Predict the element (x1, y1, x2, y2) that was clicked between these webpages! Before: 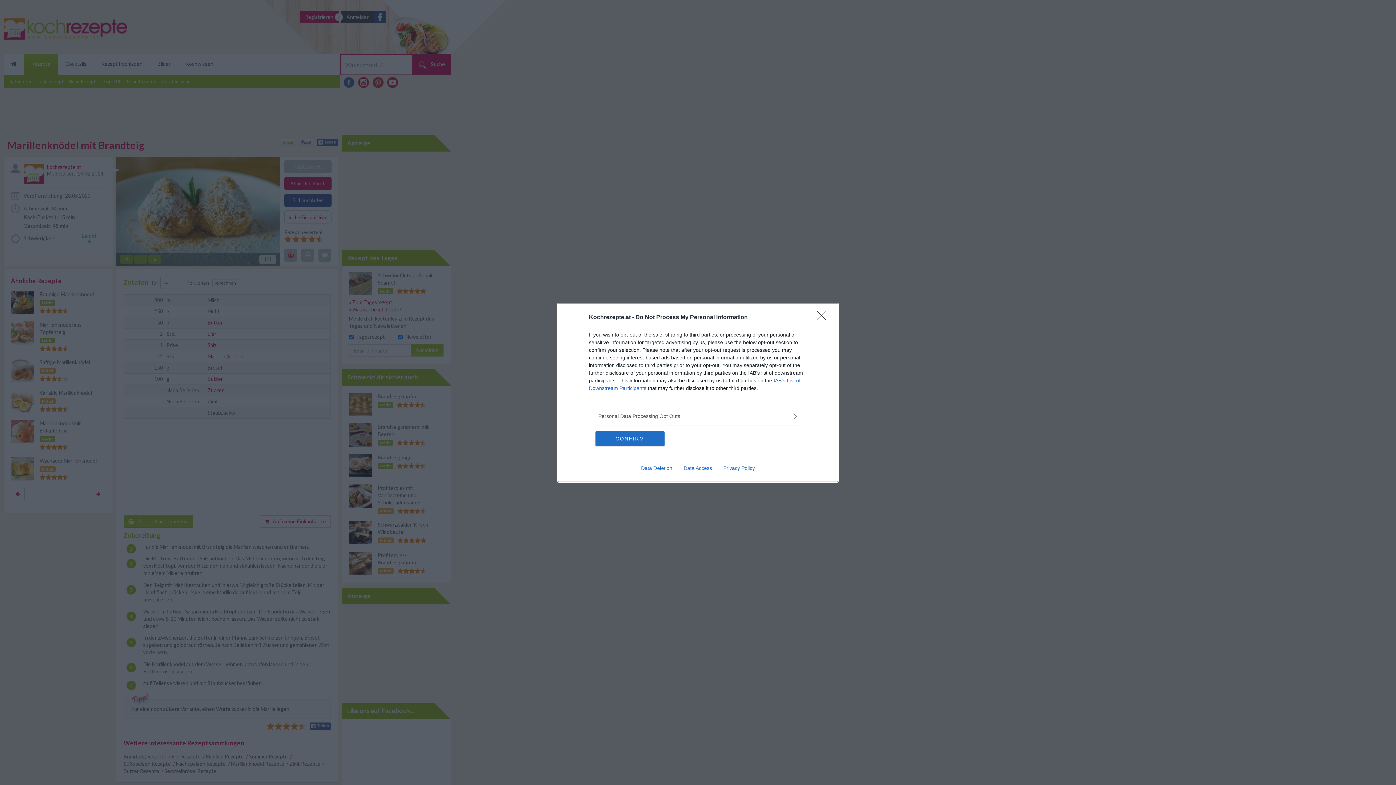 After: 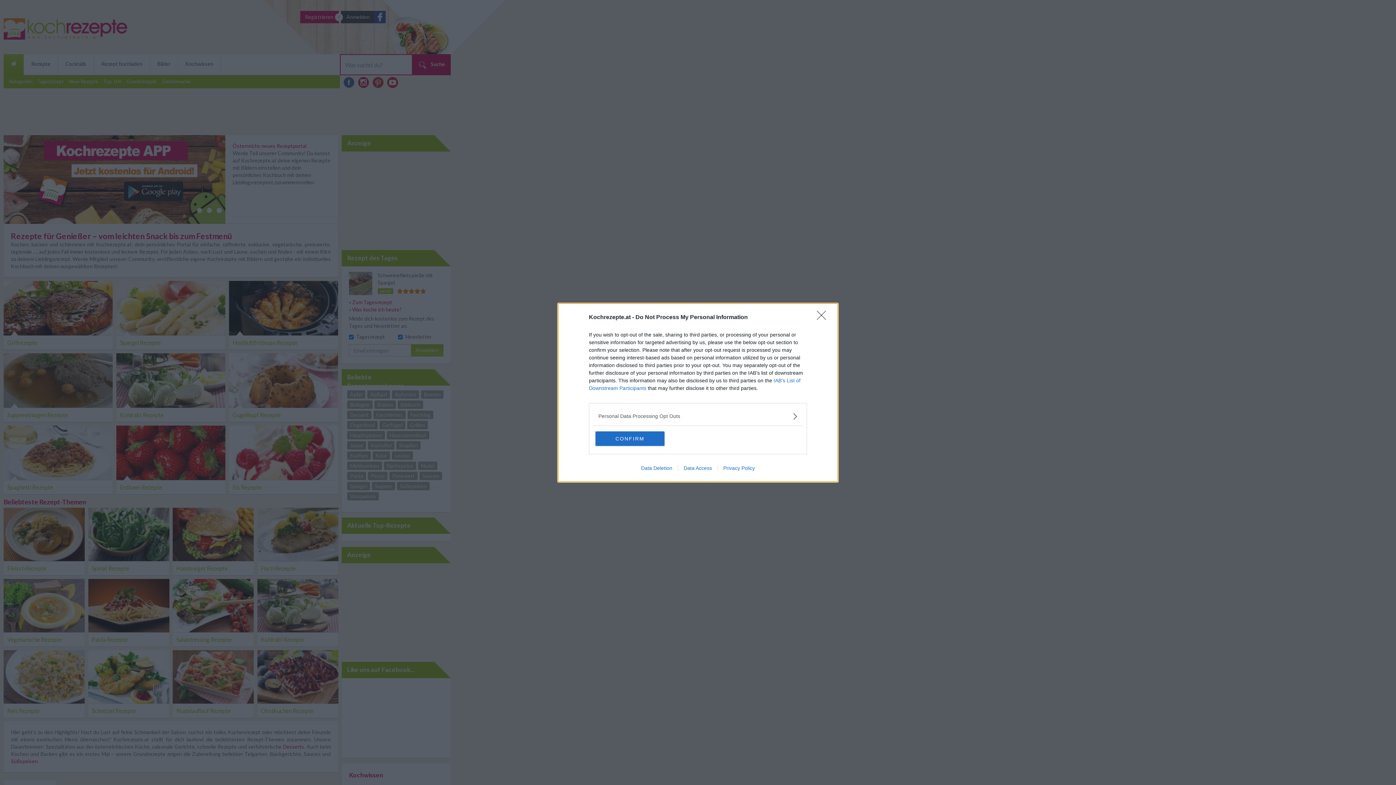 Action: bbox: (635, 465, 678, 471) label: Data Deletion